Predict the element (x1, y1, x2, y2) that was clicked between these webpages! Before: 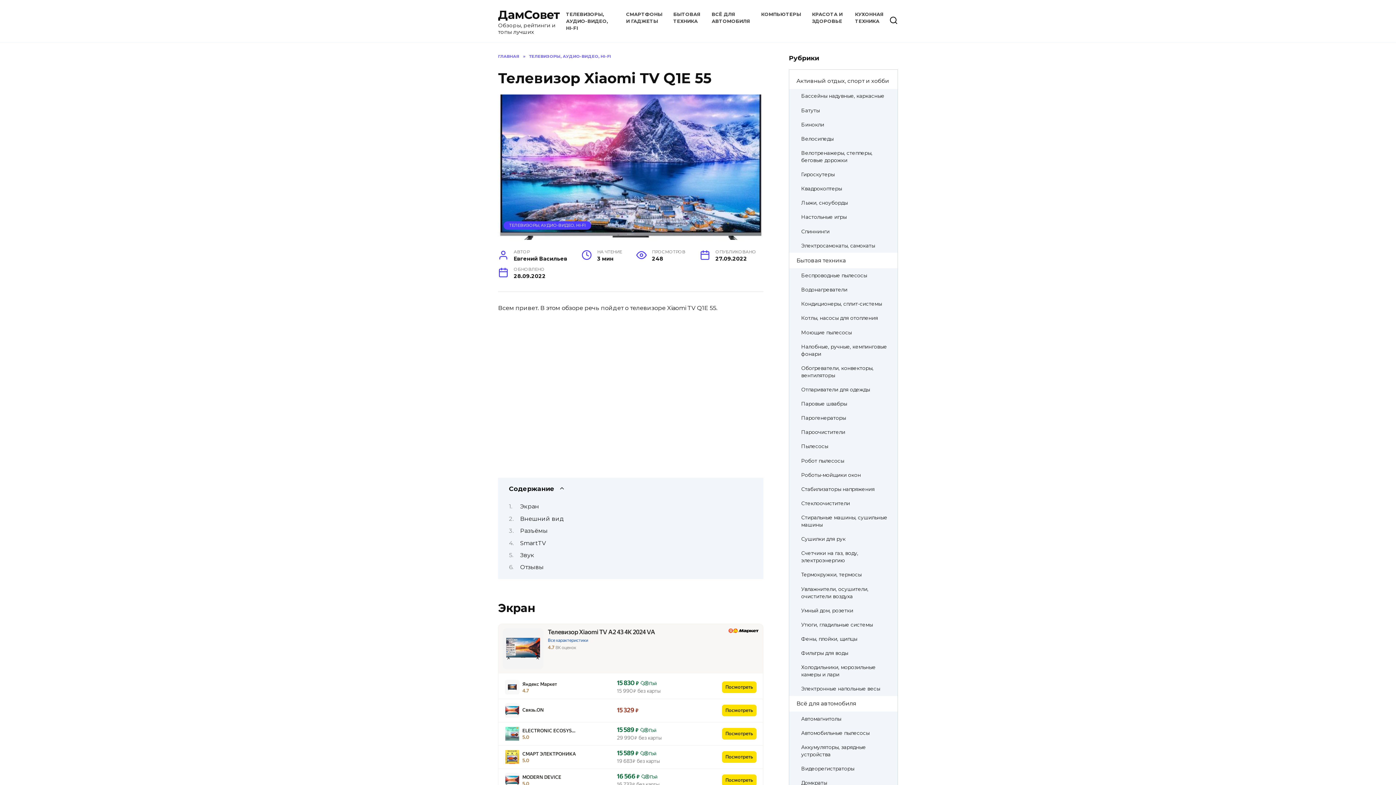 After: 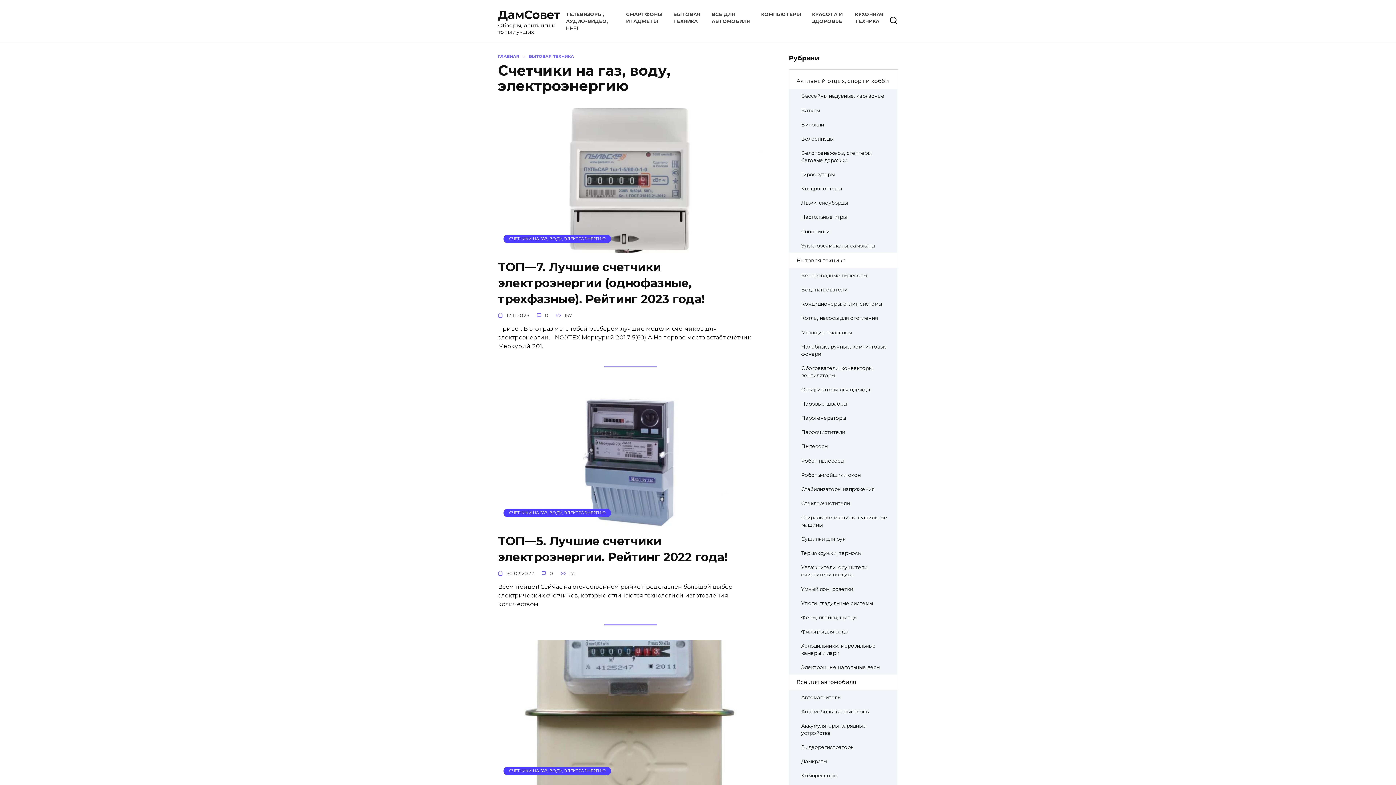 Action: bbox: (789, 546, 897, 567) label: Счетчики на газ, воду, электроэнергию